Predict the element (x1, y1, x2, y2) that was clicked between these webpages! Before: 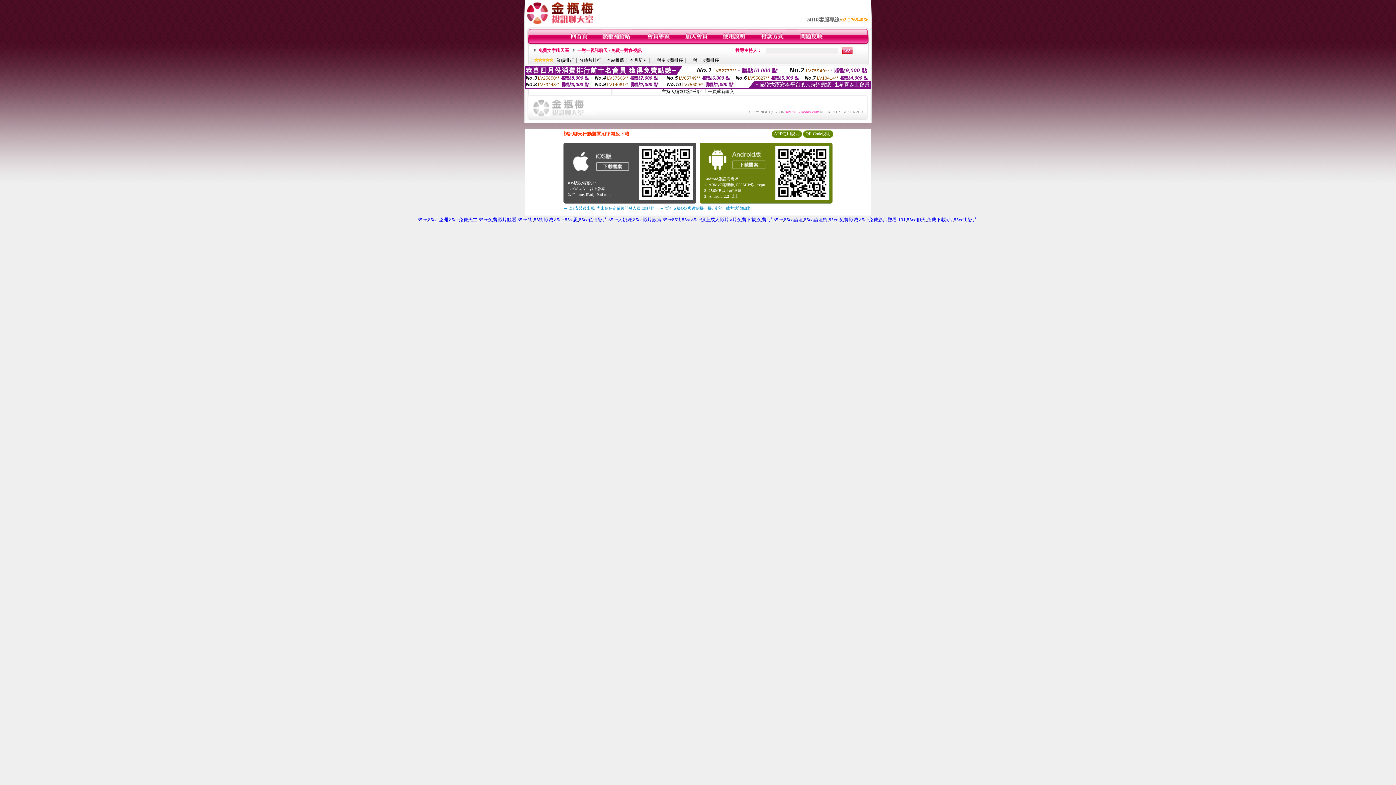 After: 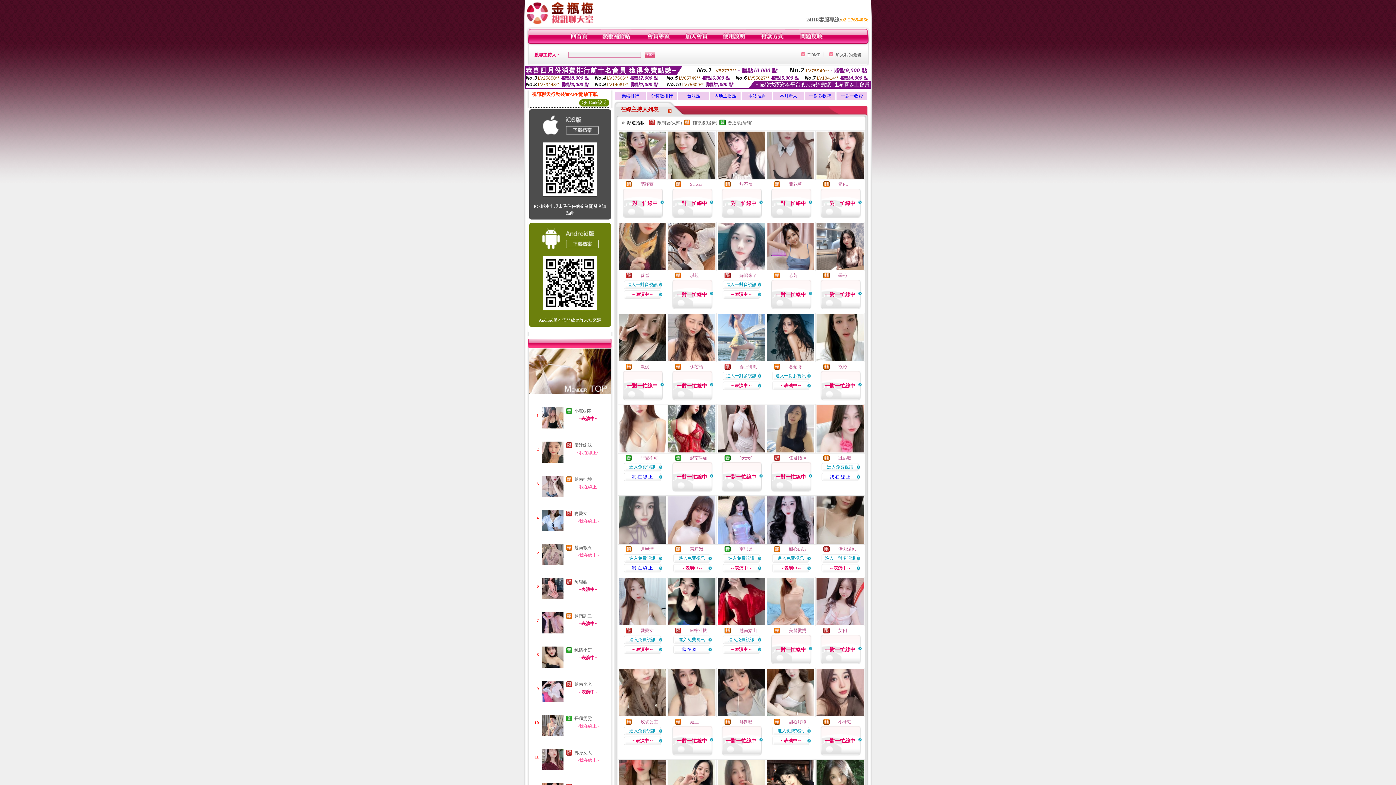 Action: label: 免費文字聊天區 bbox: (538, 48, 569, 53)